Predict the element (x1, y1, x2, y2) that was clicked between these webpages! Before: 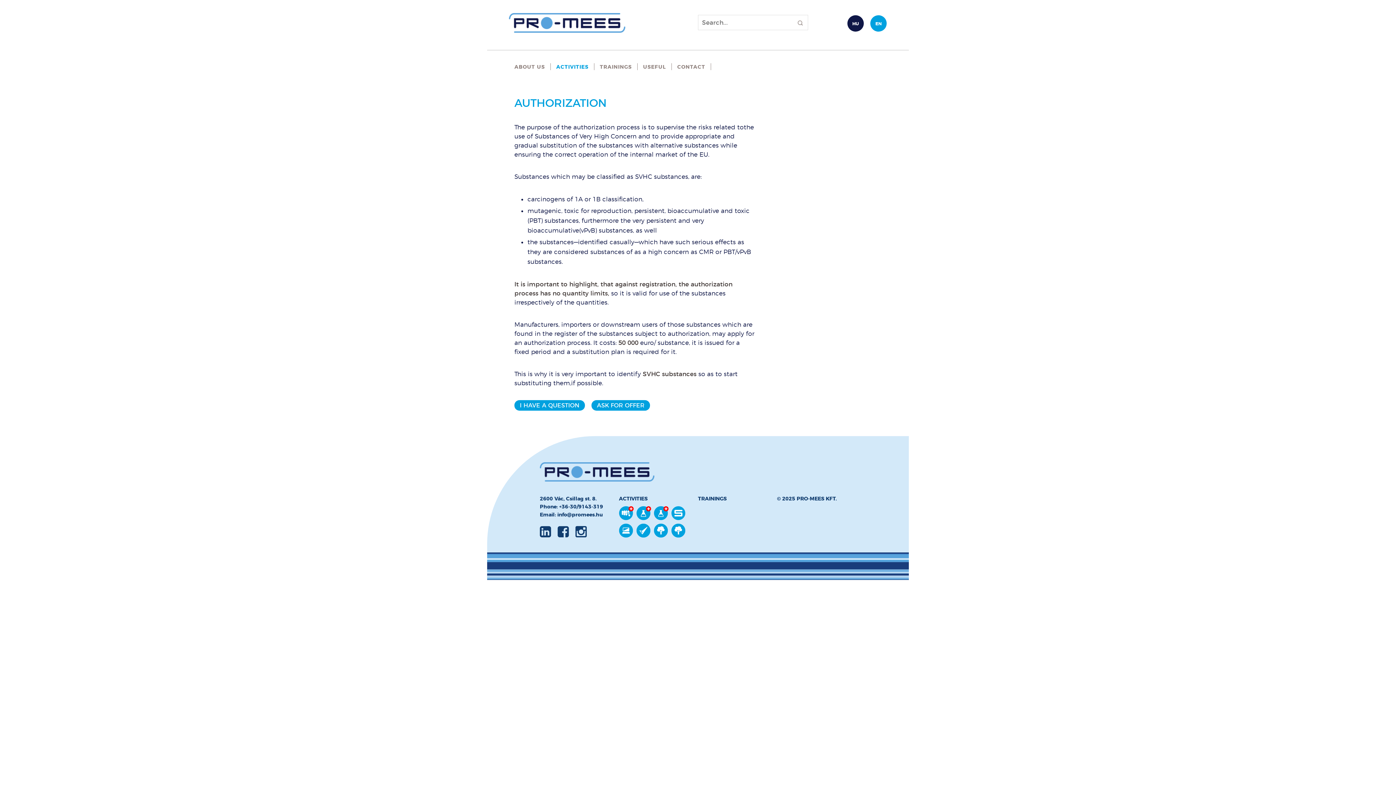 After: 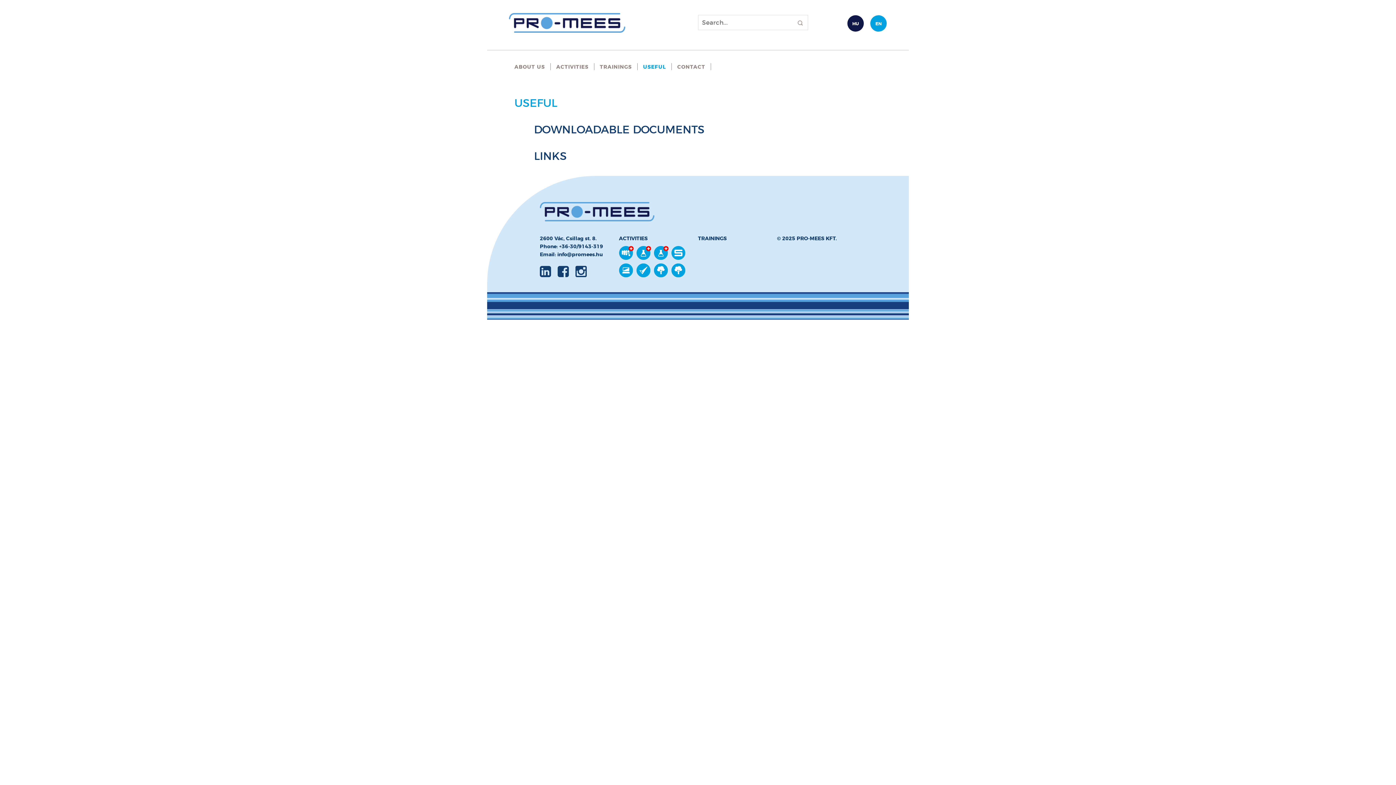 Action: label: USEFUL bbox: (637, 63, 672, 70)